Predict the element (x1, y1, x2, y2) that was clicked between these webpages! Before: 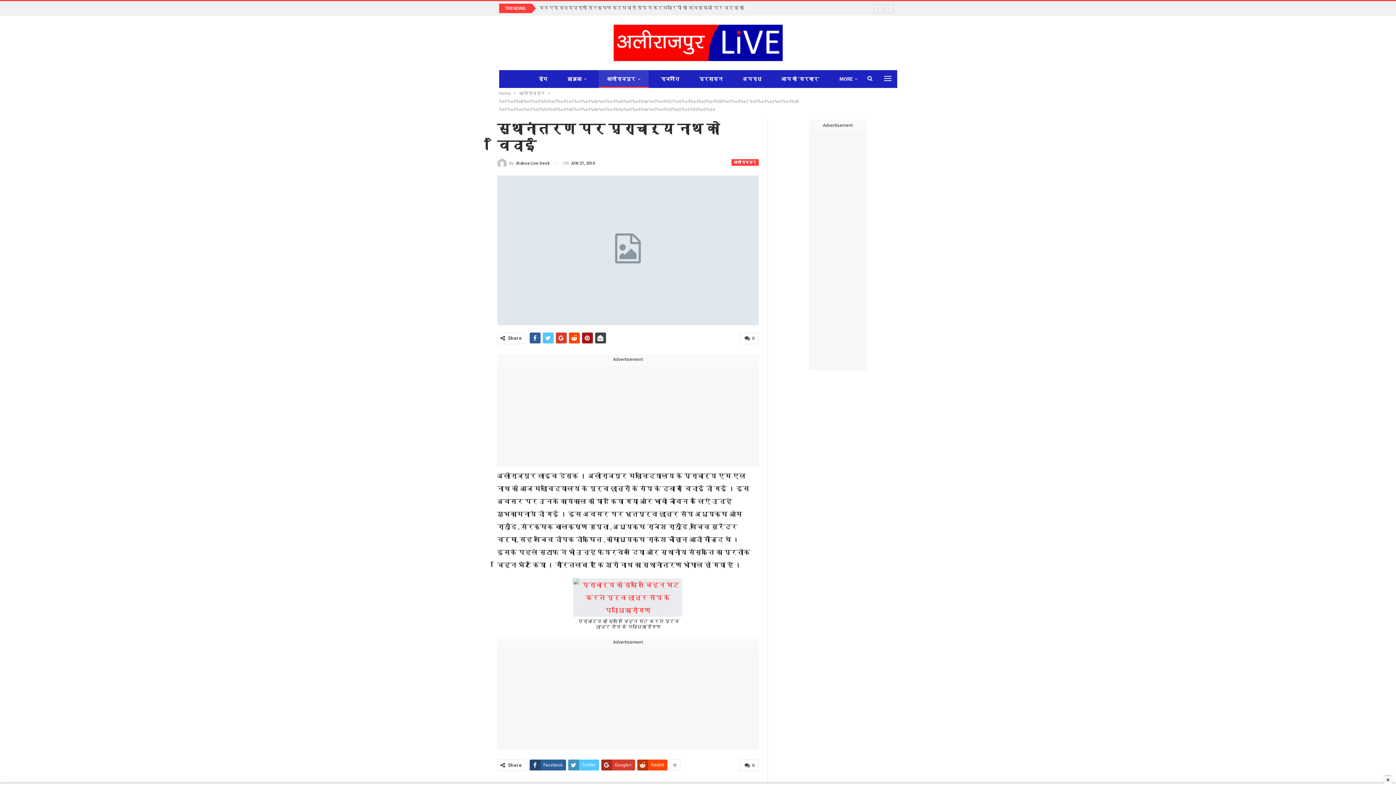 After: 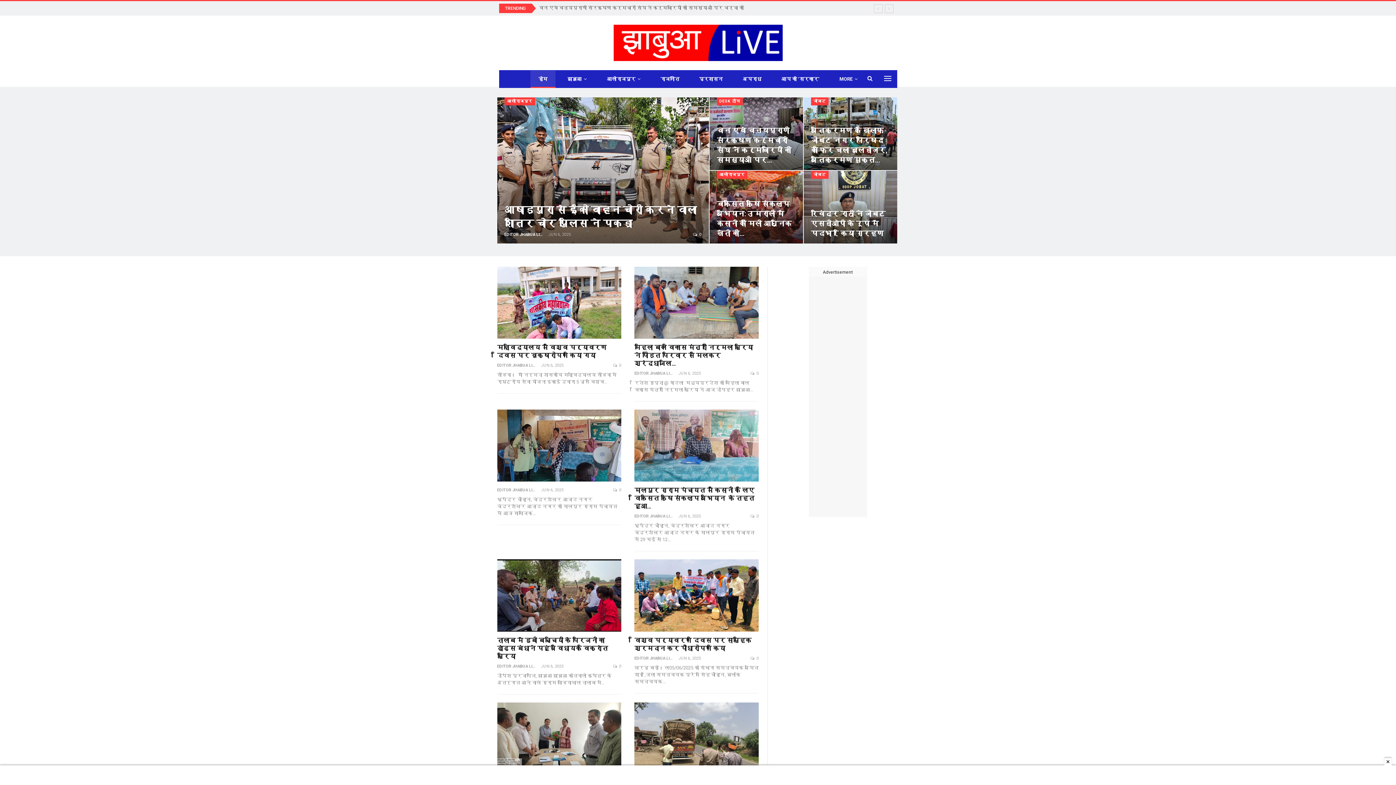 Action: bbox: (530, 70, 555, 88) label: होम